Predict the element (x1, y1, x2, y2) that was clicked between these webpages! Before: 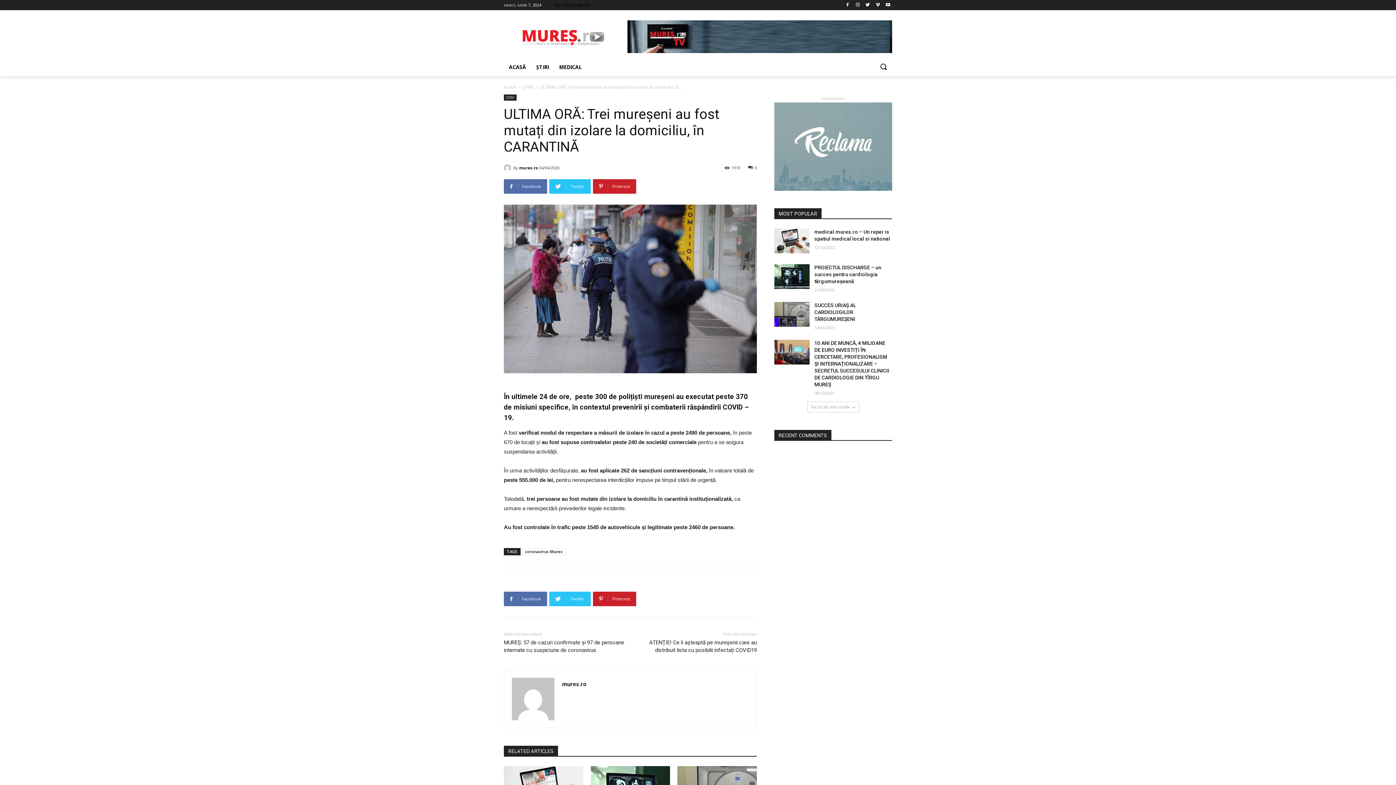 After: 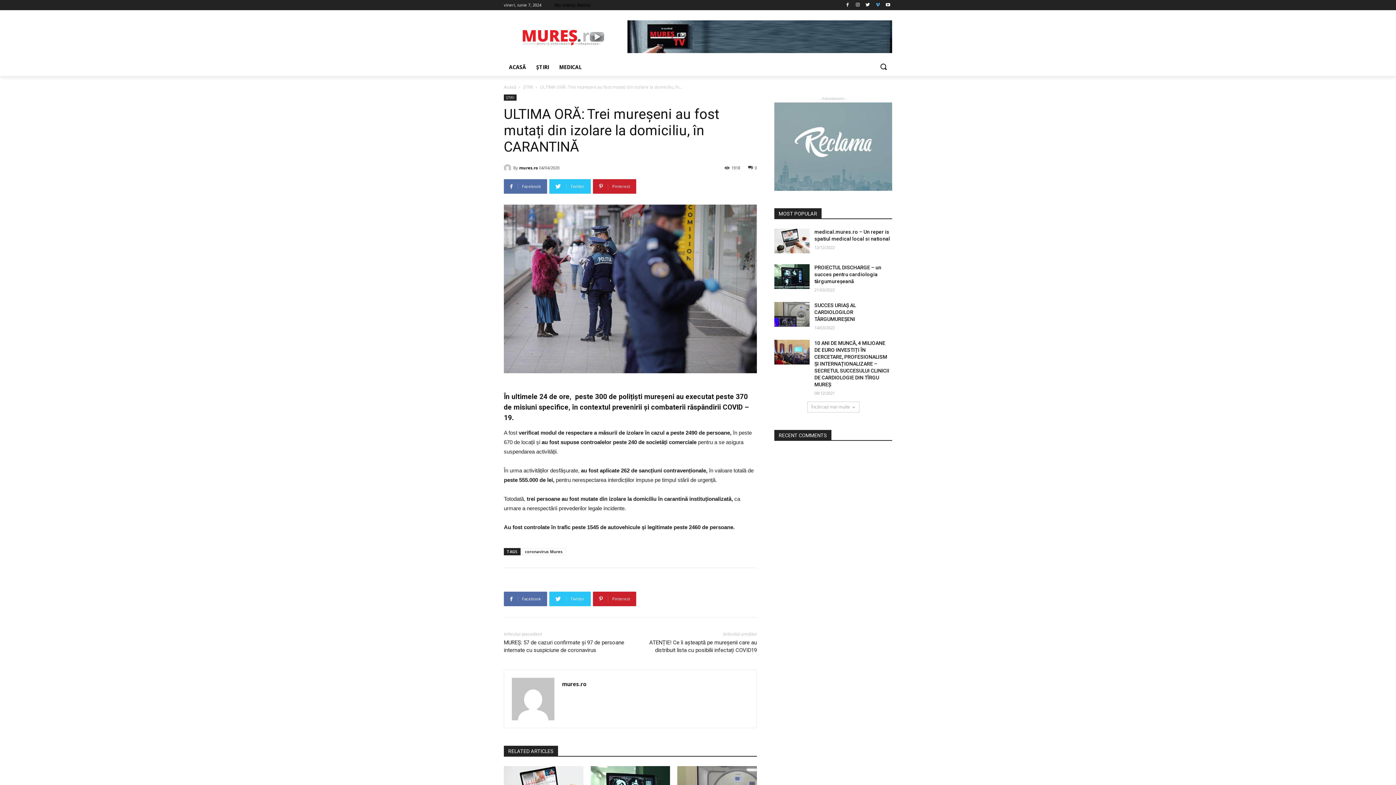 Action: bbox: (873, 0, 882, 9)